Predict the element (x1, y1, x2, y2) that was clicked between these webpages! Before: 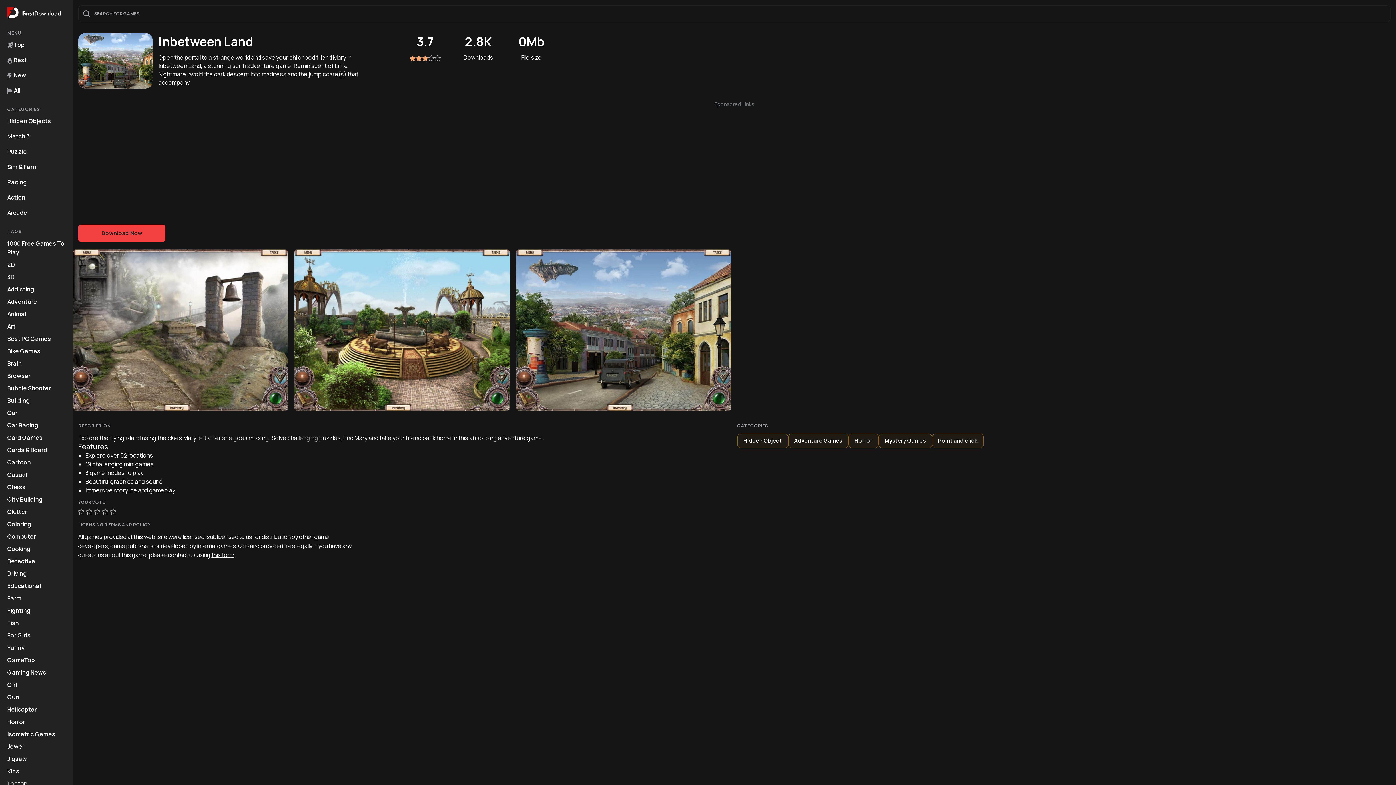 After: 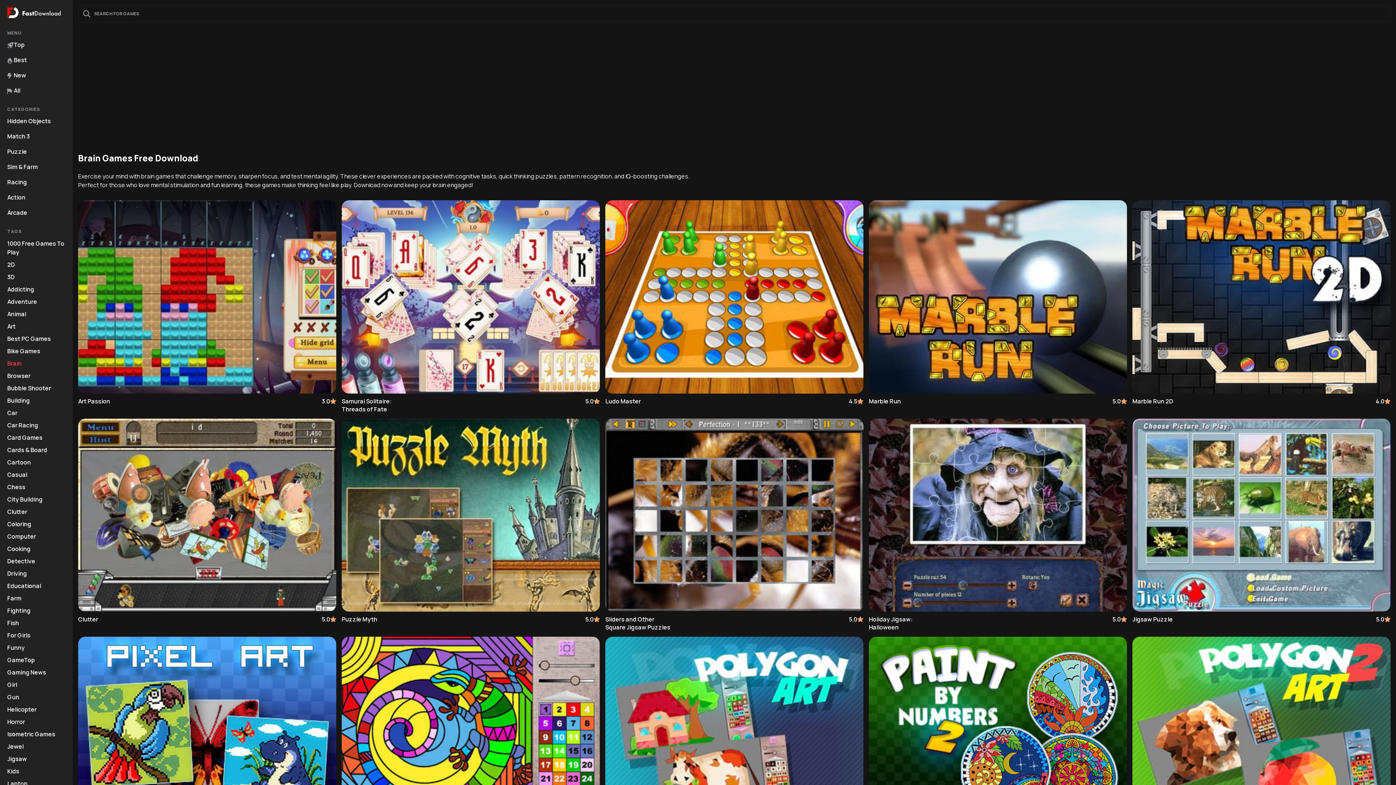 Action: label: Brain bbox: (7, 359, 72, 368)